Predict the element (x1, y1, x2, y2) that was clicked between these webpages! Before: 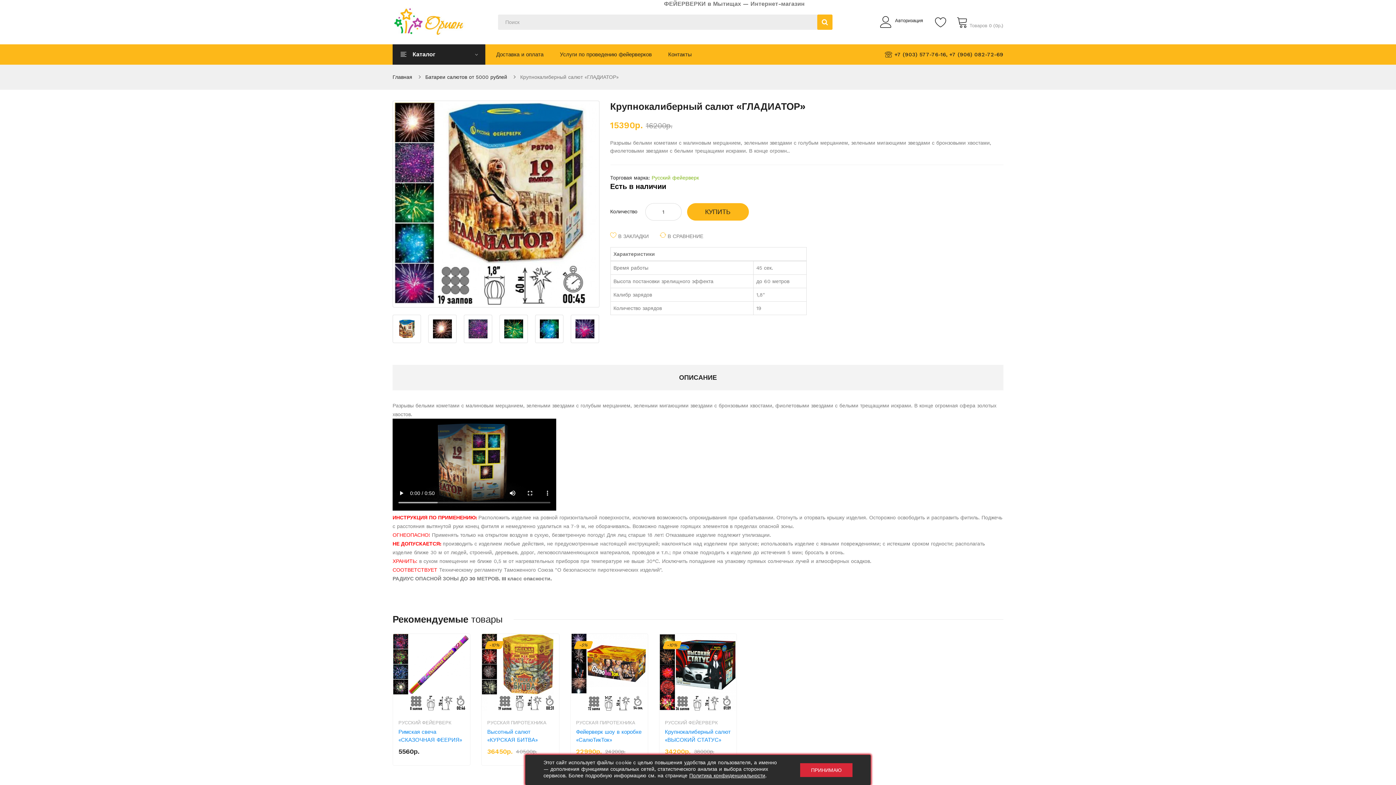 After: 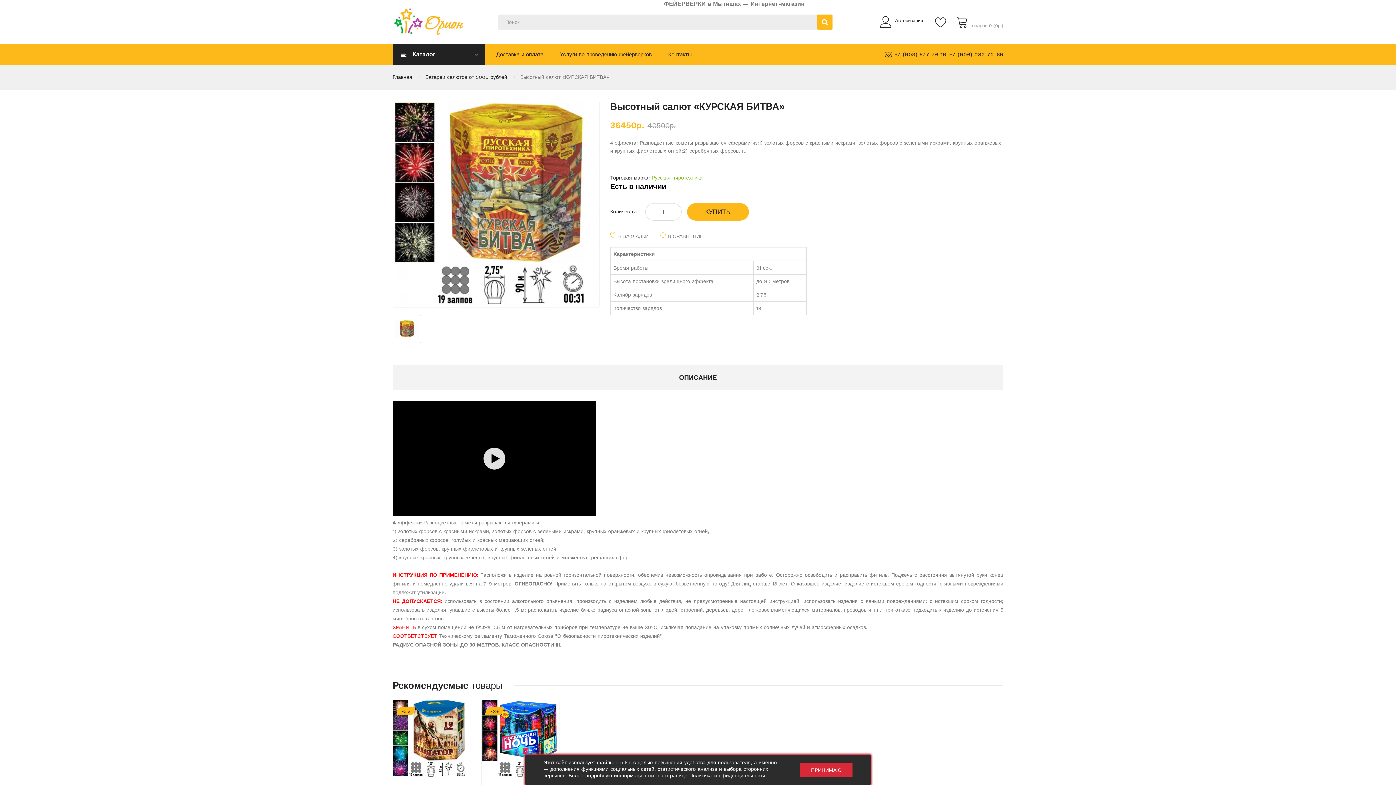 Action: bbox: (487, 728, 553, 744) label: Высотный салют «КУРСКАЯ БИТВА»